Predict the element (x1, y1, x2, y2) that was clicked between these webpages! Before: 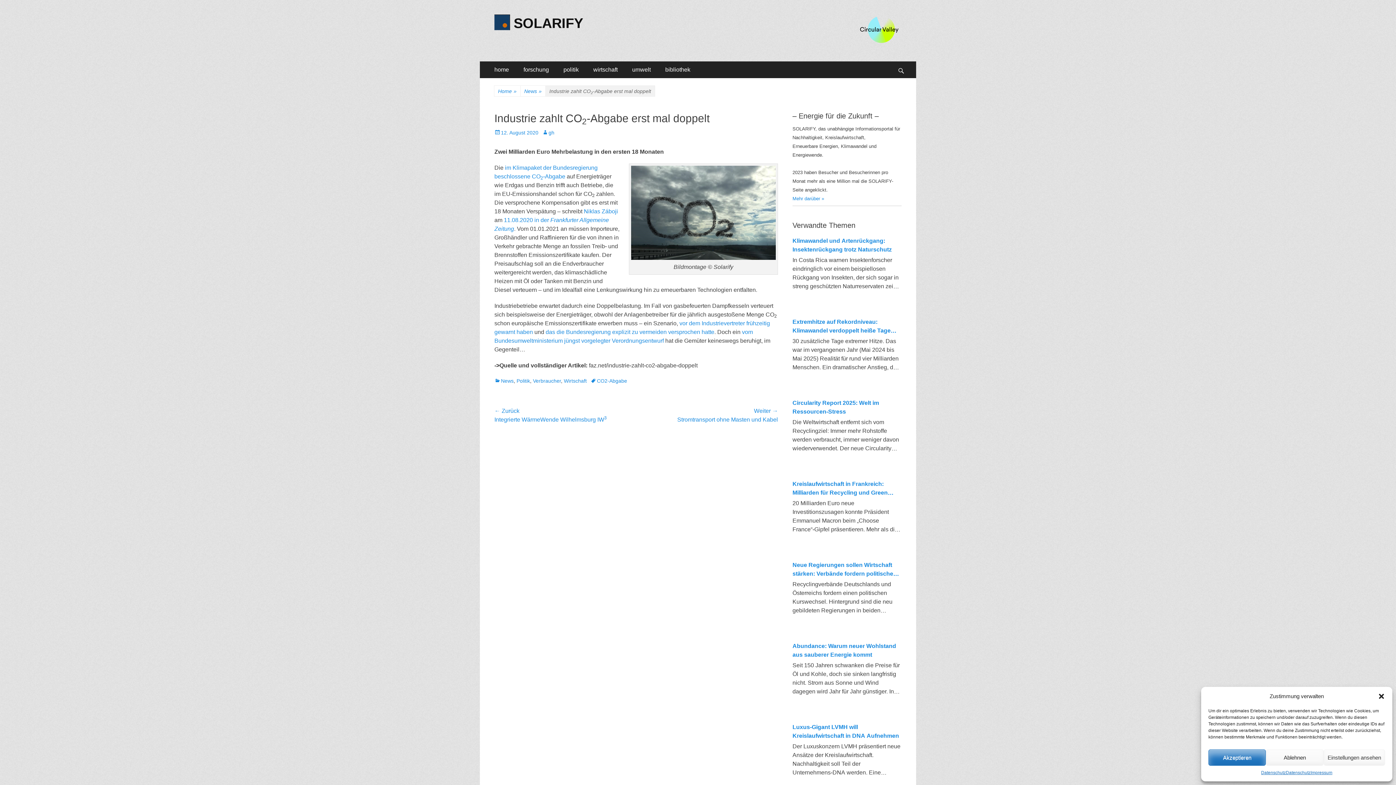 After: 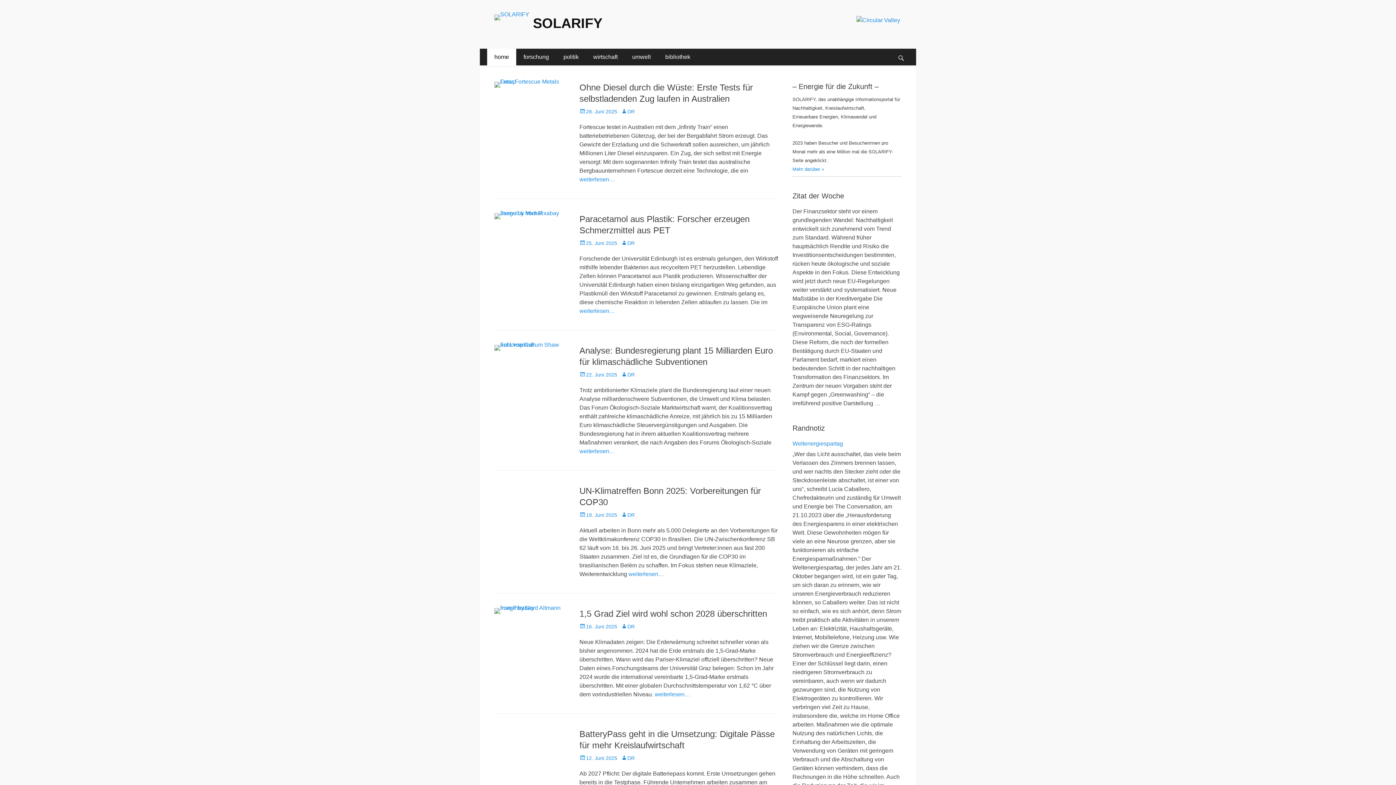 Action: bbox: (494, 14, 510, 30)